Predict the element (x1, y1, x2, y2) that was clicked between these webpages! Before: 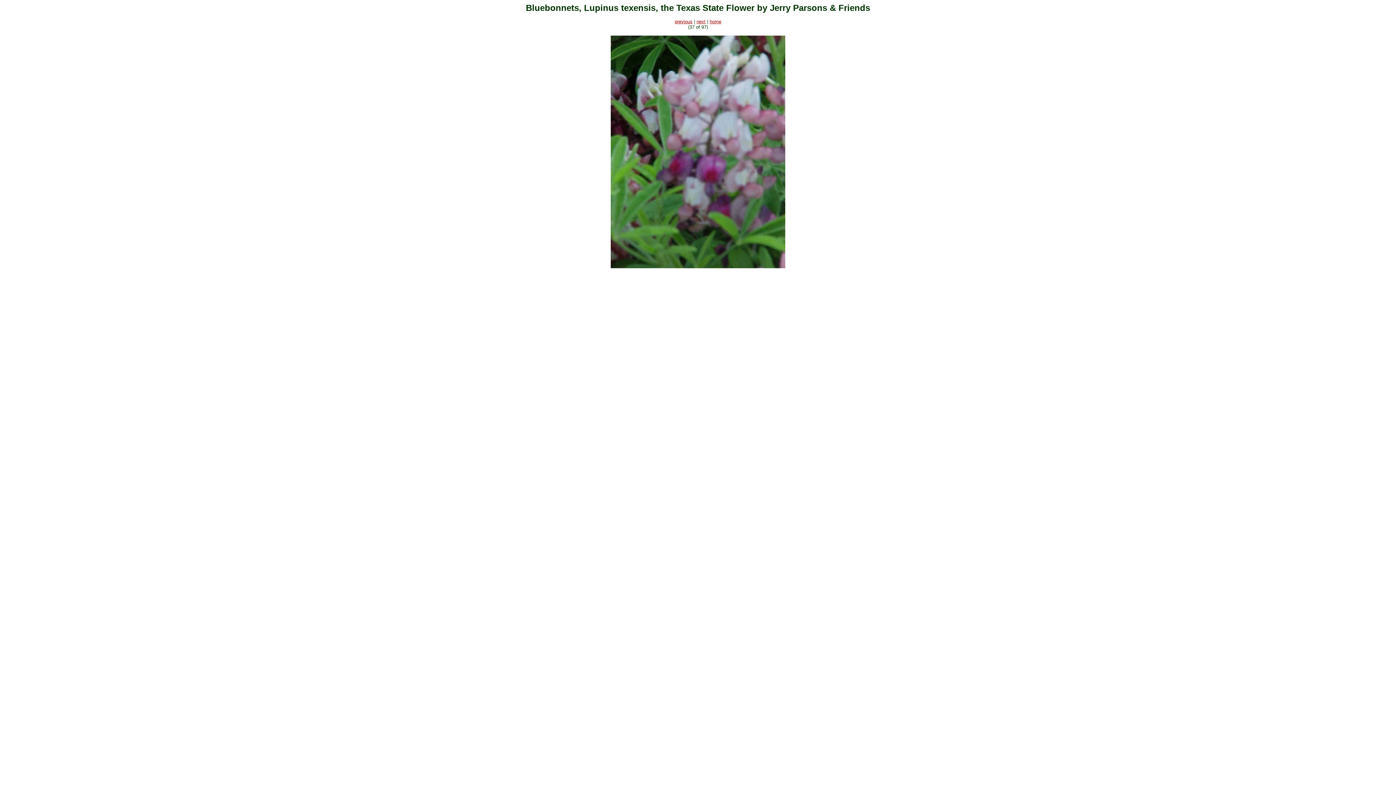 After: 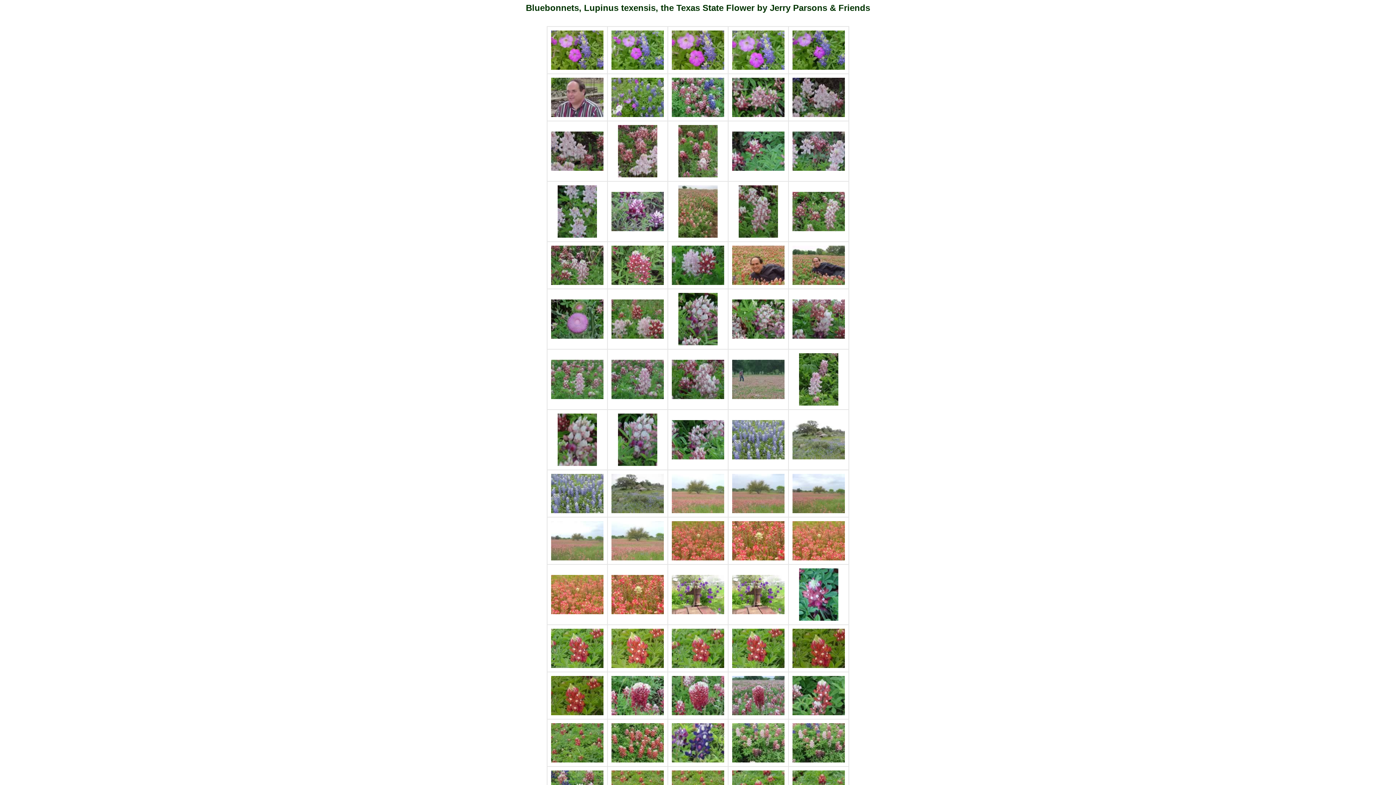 Action: label: home bbox: (709, 18, 721, 24)